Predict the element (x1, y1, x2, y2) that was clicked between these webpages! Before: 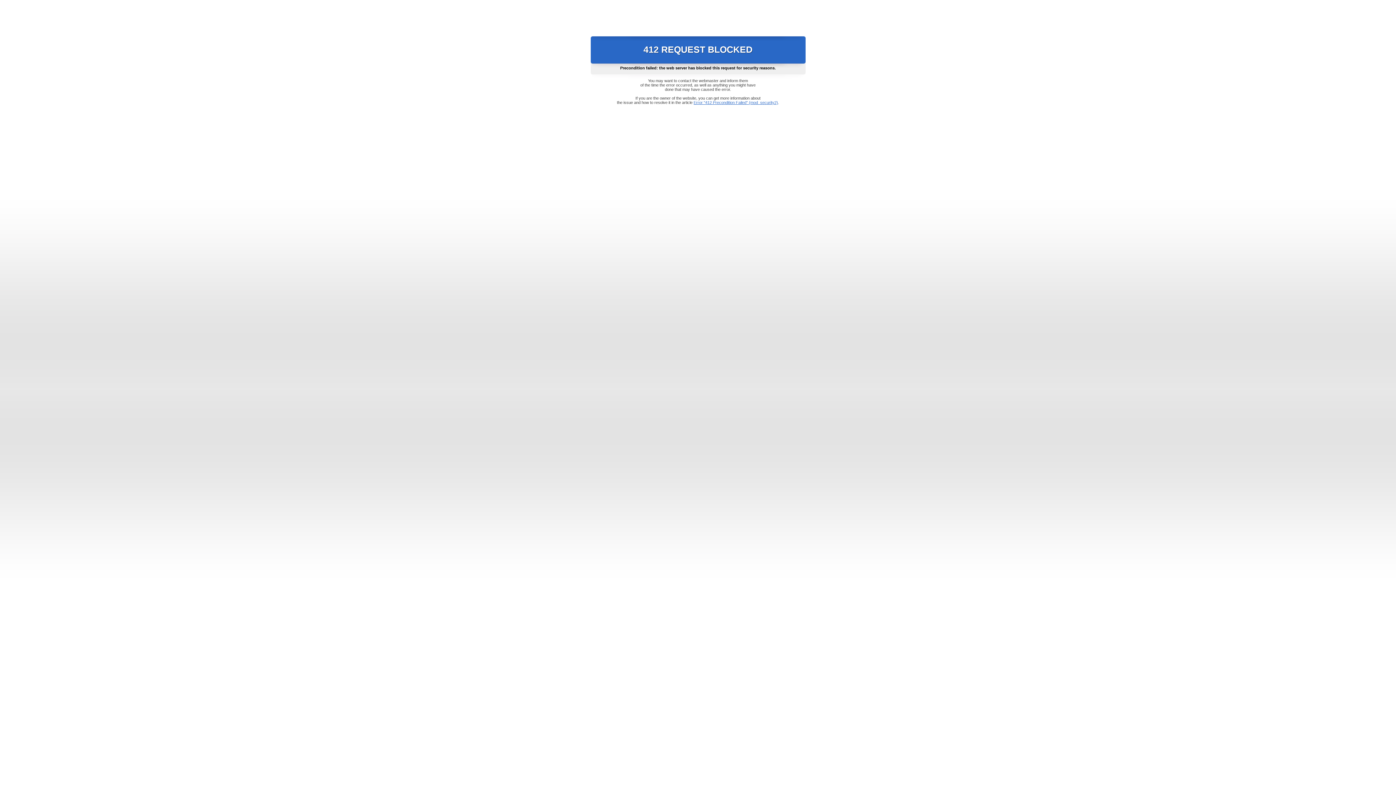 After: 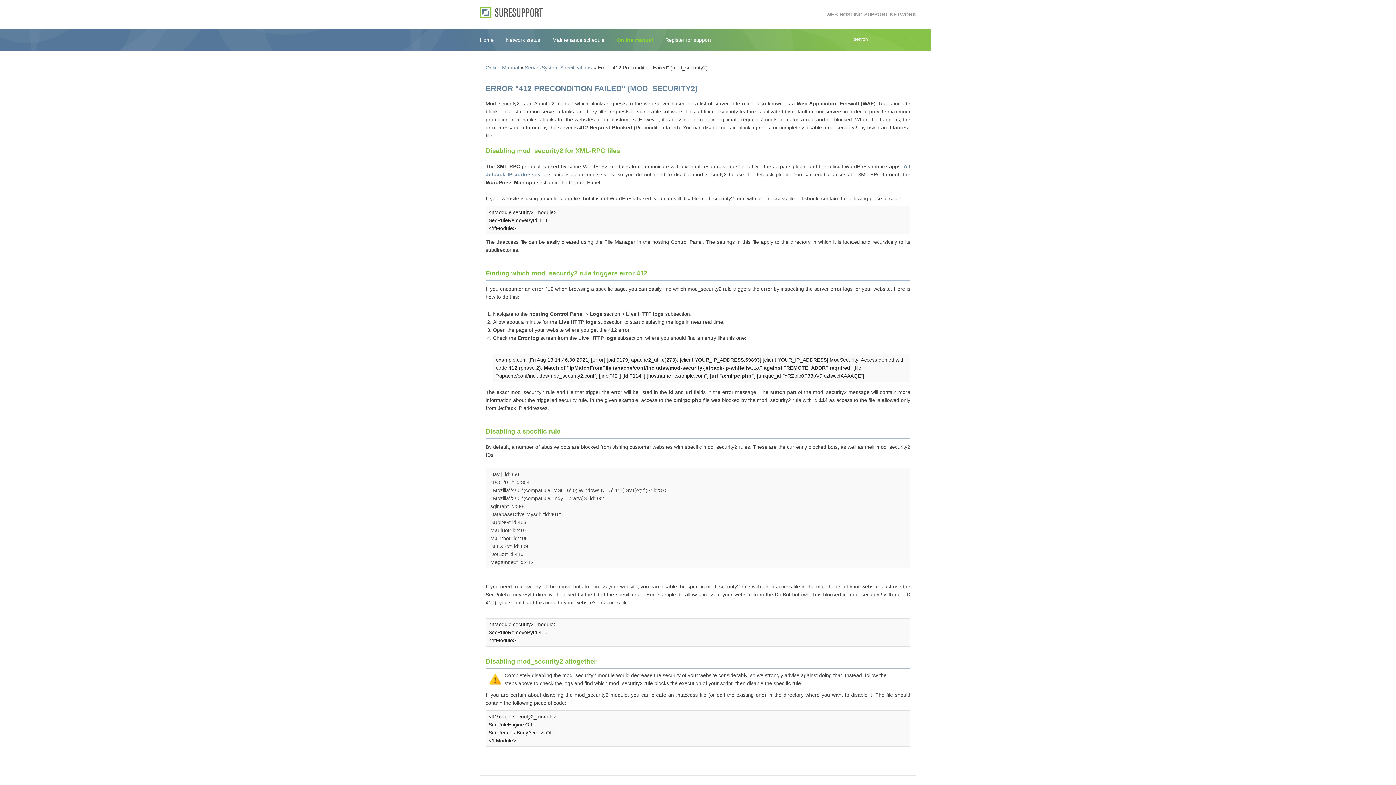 Action: bbox: (693, 100, 778, 104) label: Error "412 Precondition Failed" (mod_security2)